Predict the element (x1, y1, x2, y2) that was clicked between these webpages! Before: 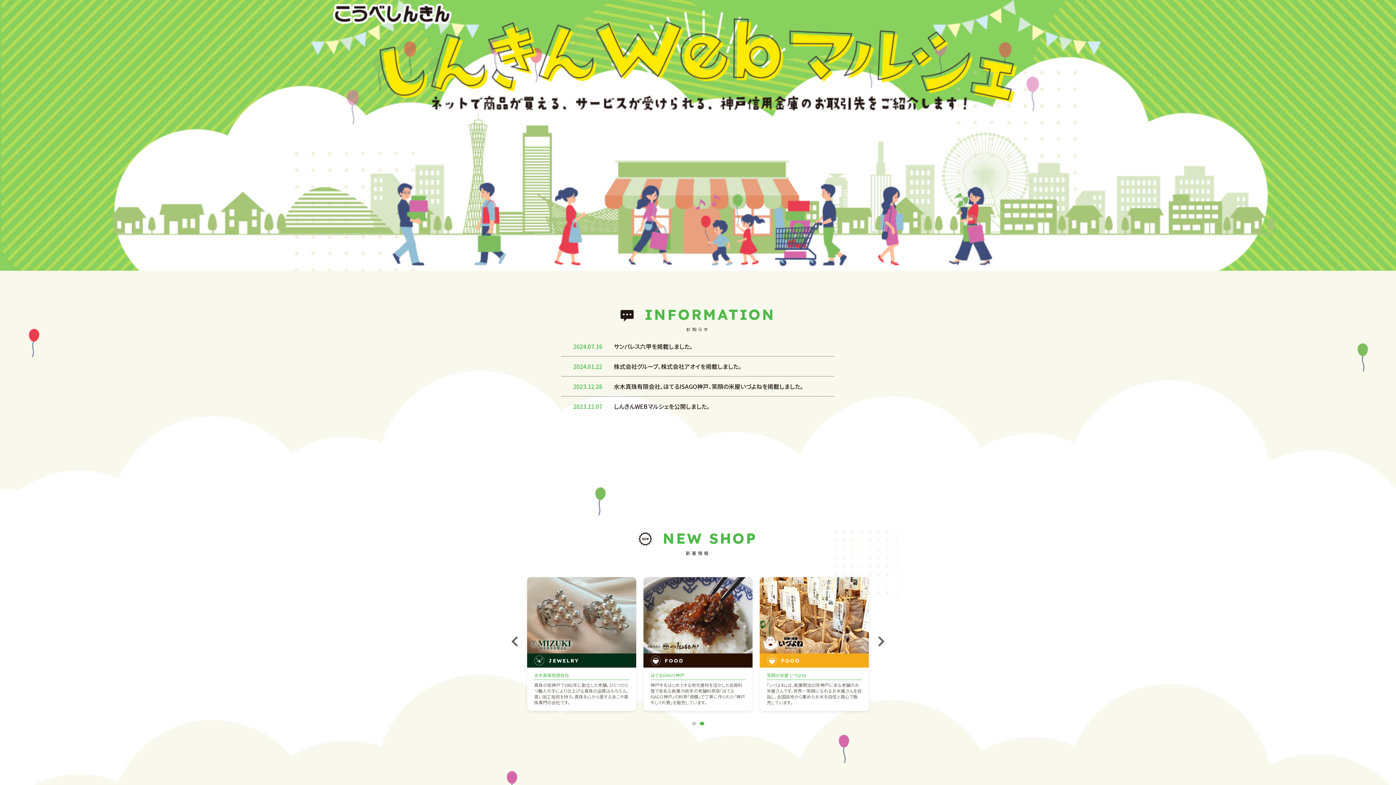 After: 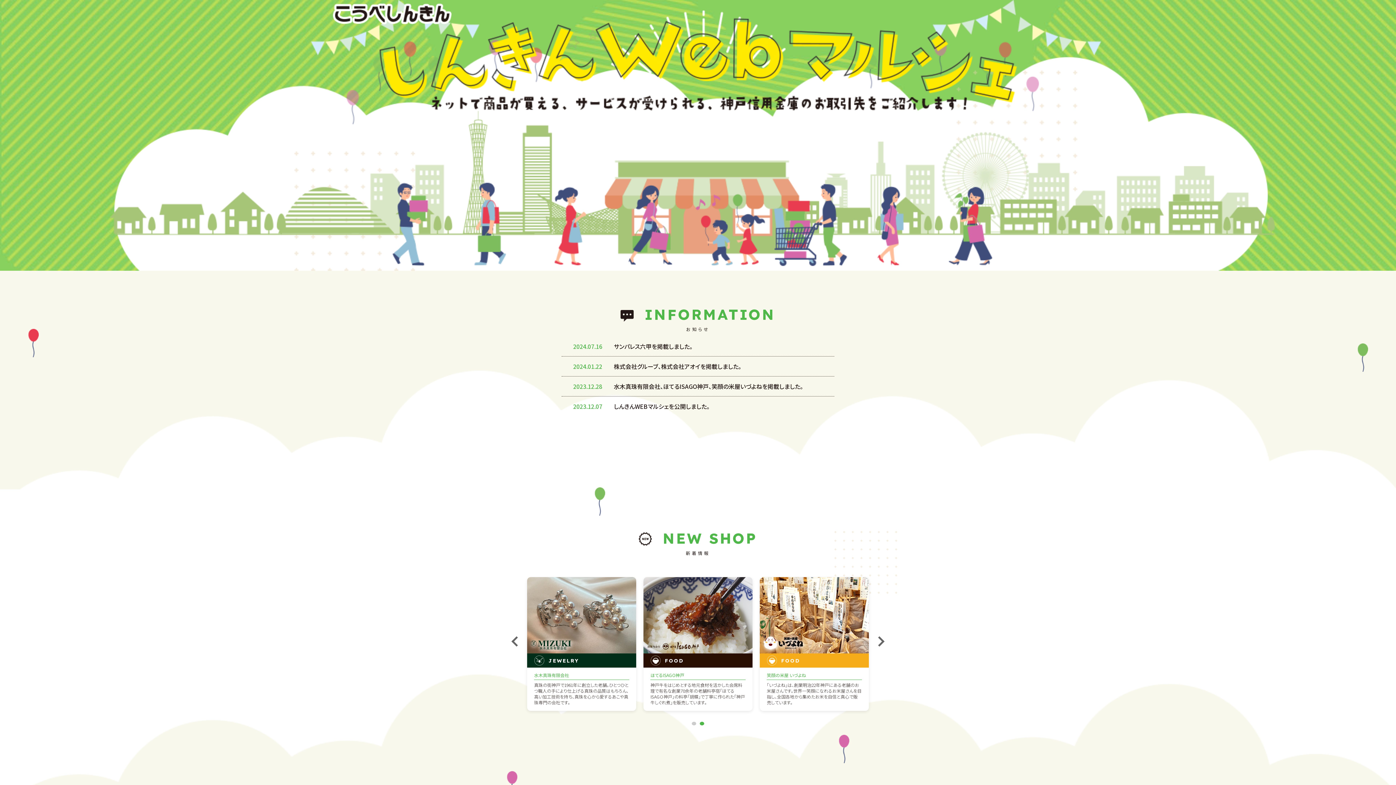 Action: bbox: (700, 722, 704, 725) label: 2 of 2